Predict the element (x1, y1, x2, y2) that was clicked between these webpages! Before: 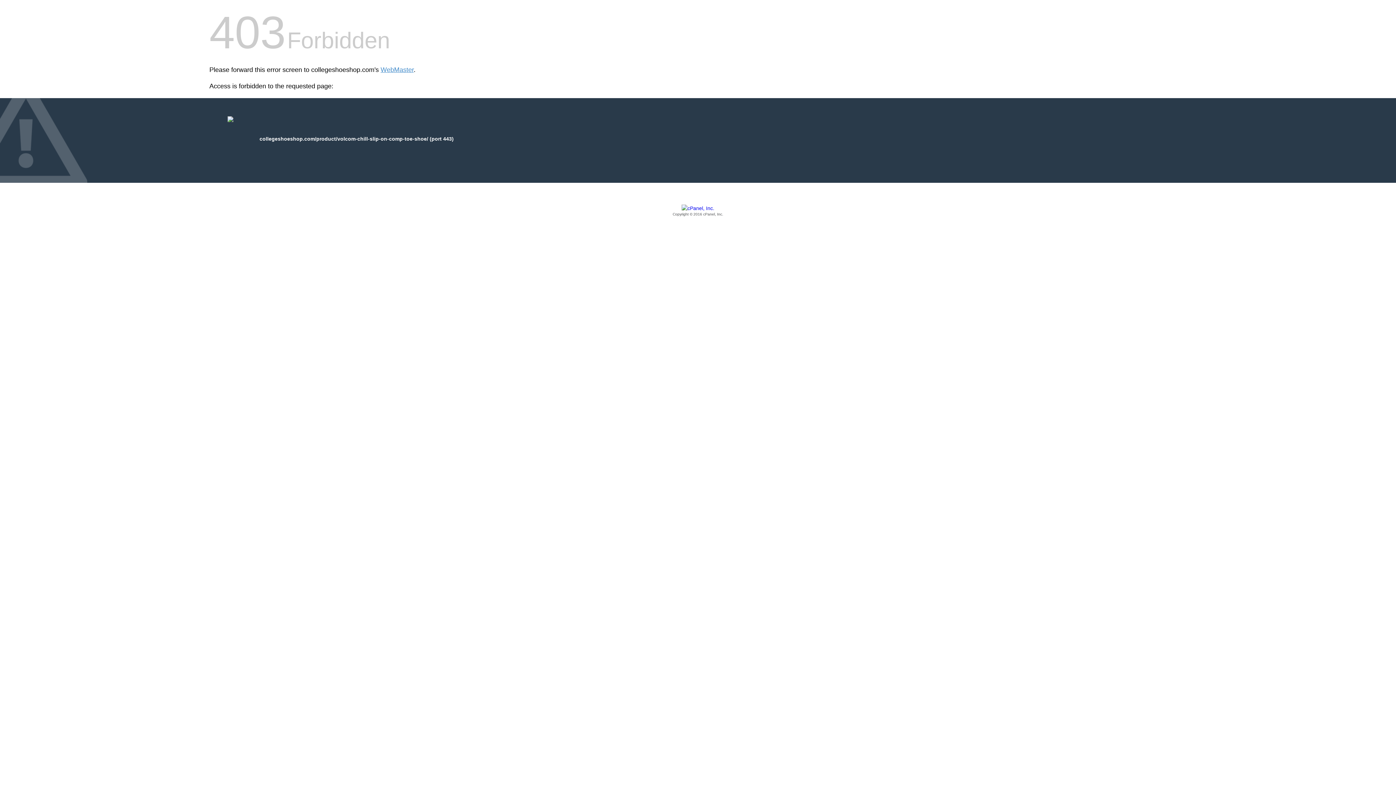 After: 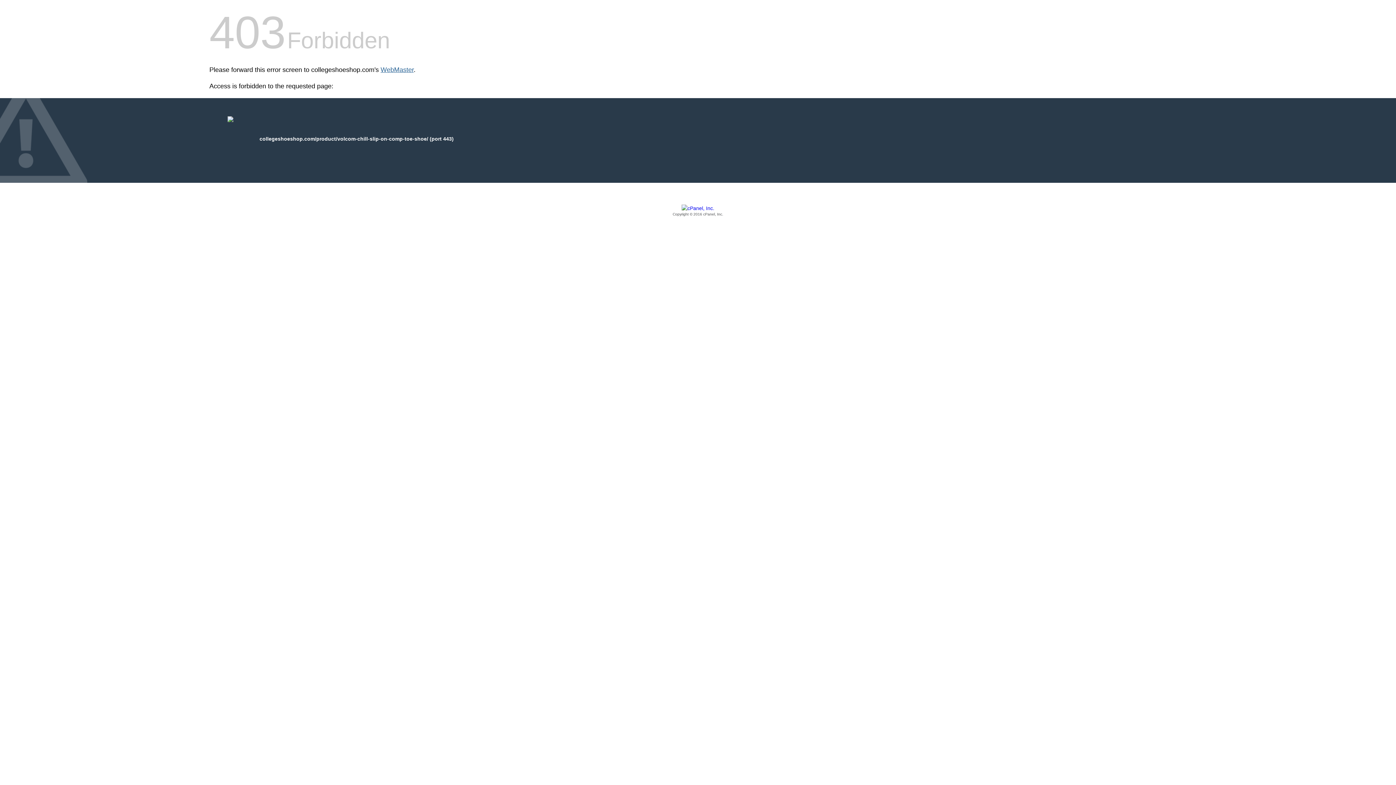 Action: bbox: (380, 66, 413, 73) label: WebMaster